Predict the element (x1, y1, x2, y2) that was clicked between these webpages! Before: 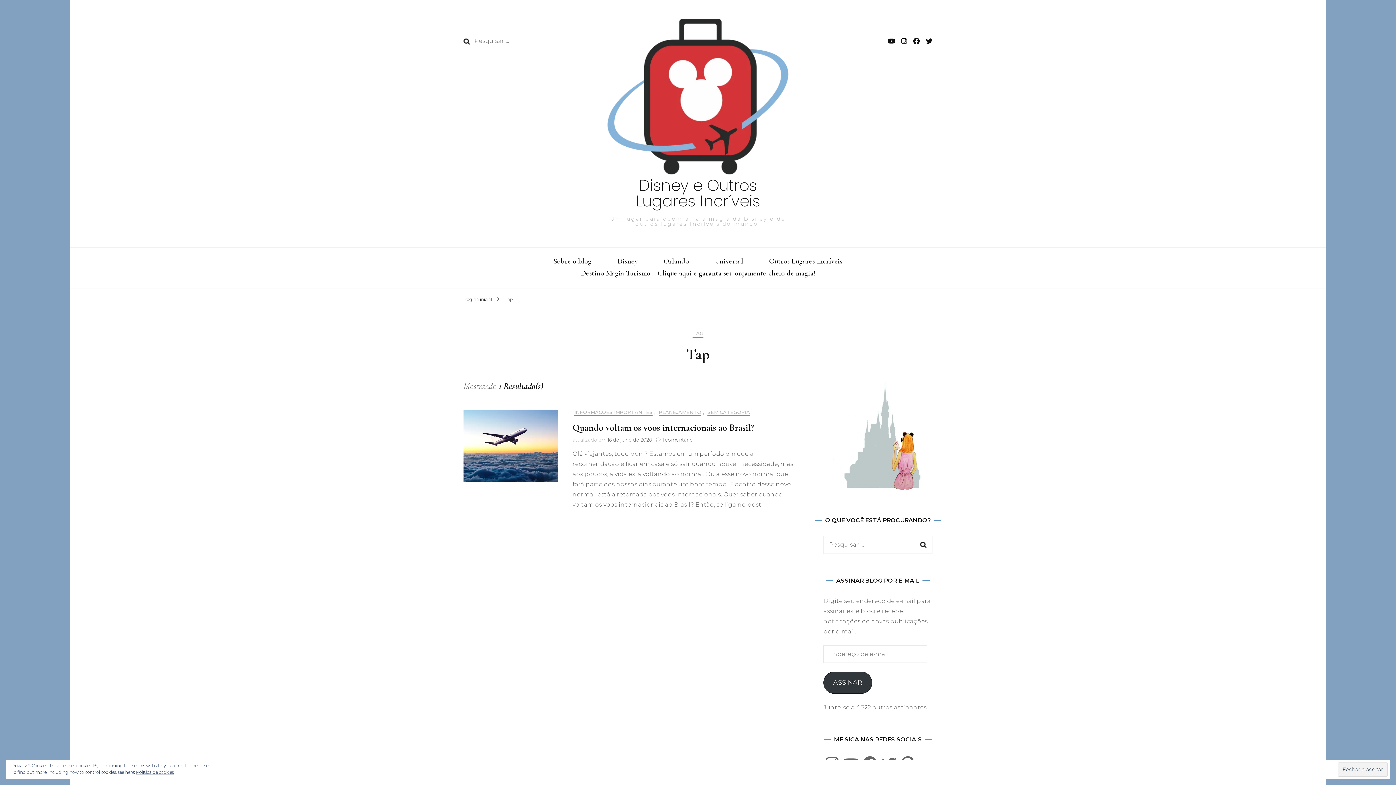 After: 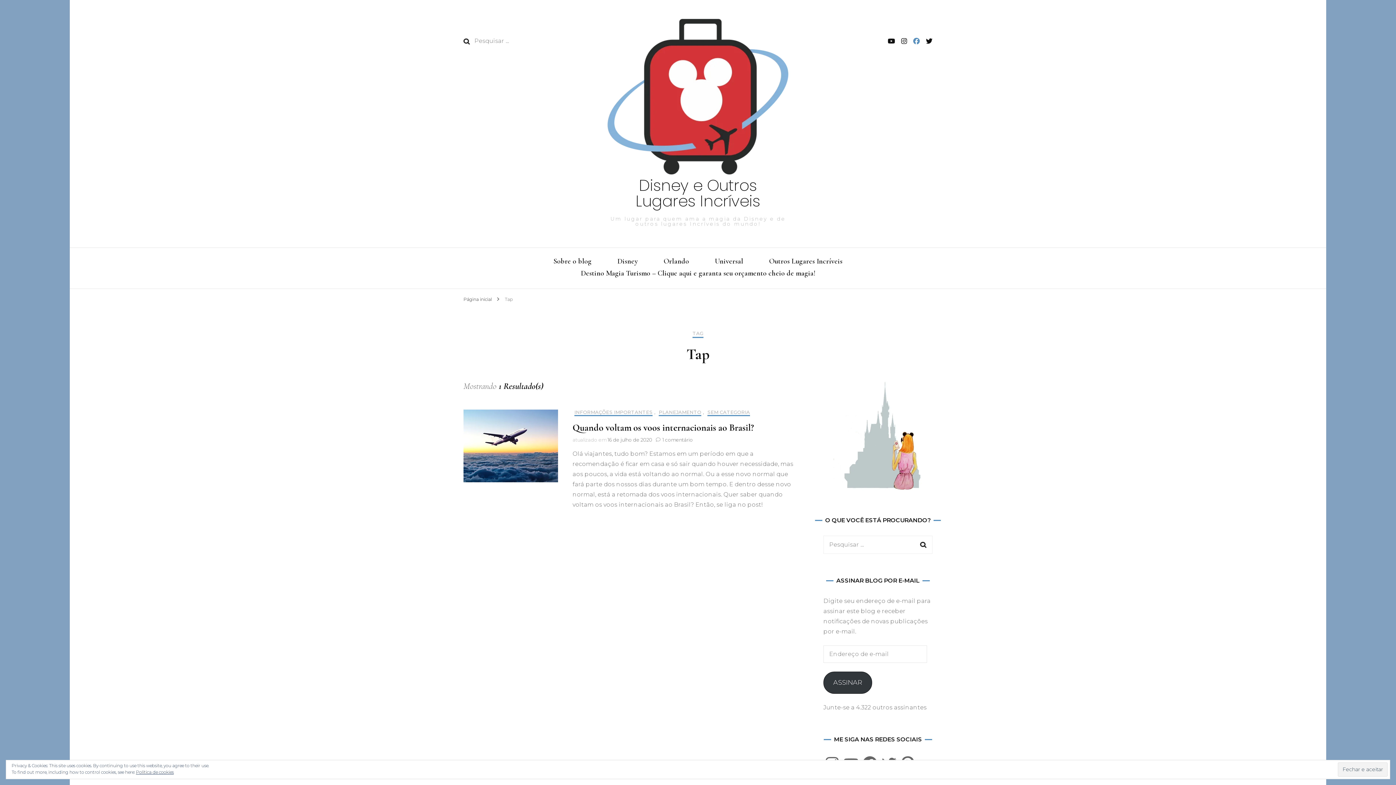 Action: bbox: (913, 37, 920, 45)